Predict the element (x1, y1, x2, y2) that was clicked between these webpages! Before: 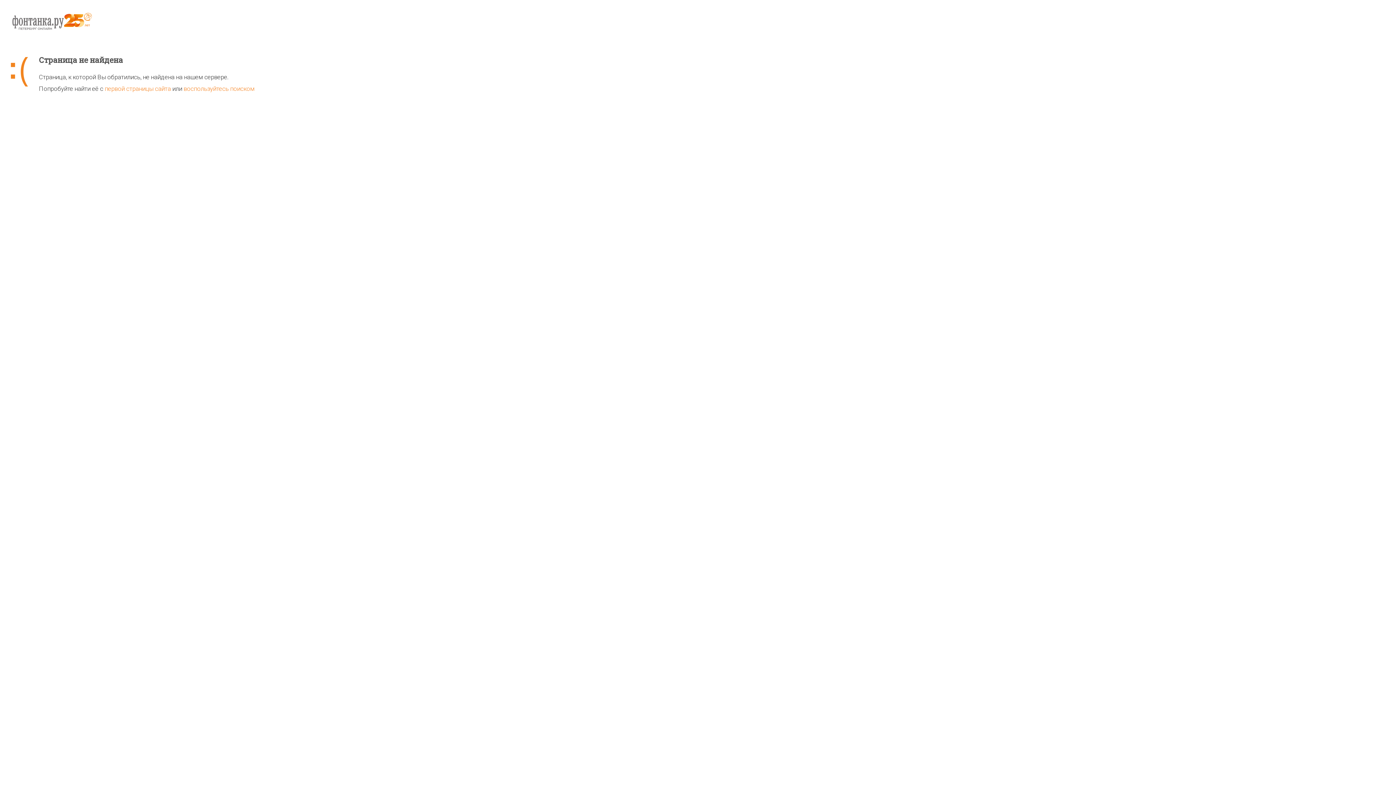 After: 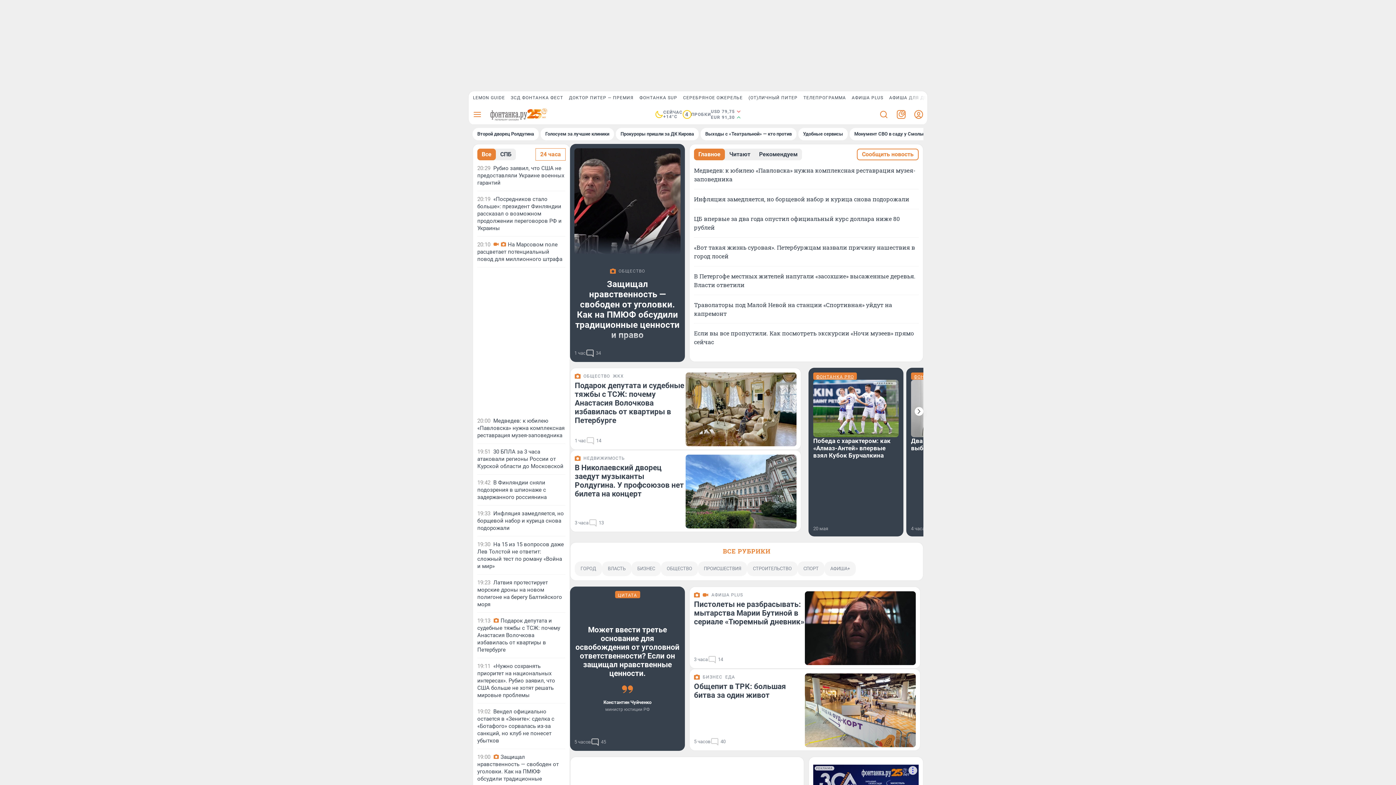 Action: bbox: (10, 11, 1385, 55)